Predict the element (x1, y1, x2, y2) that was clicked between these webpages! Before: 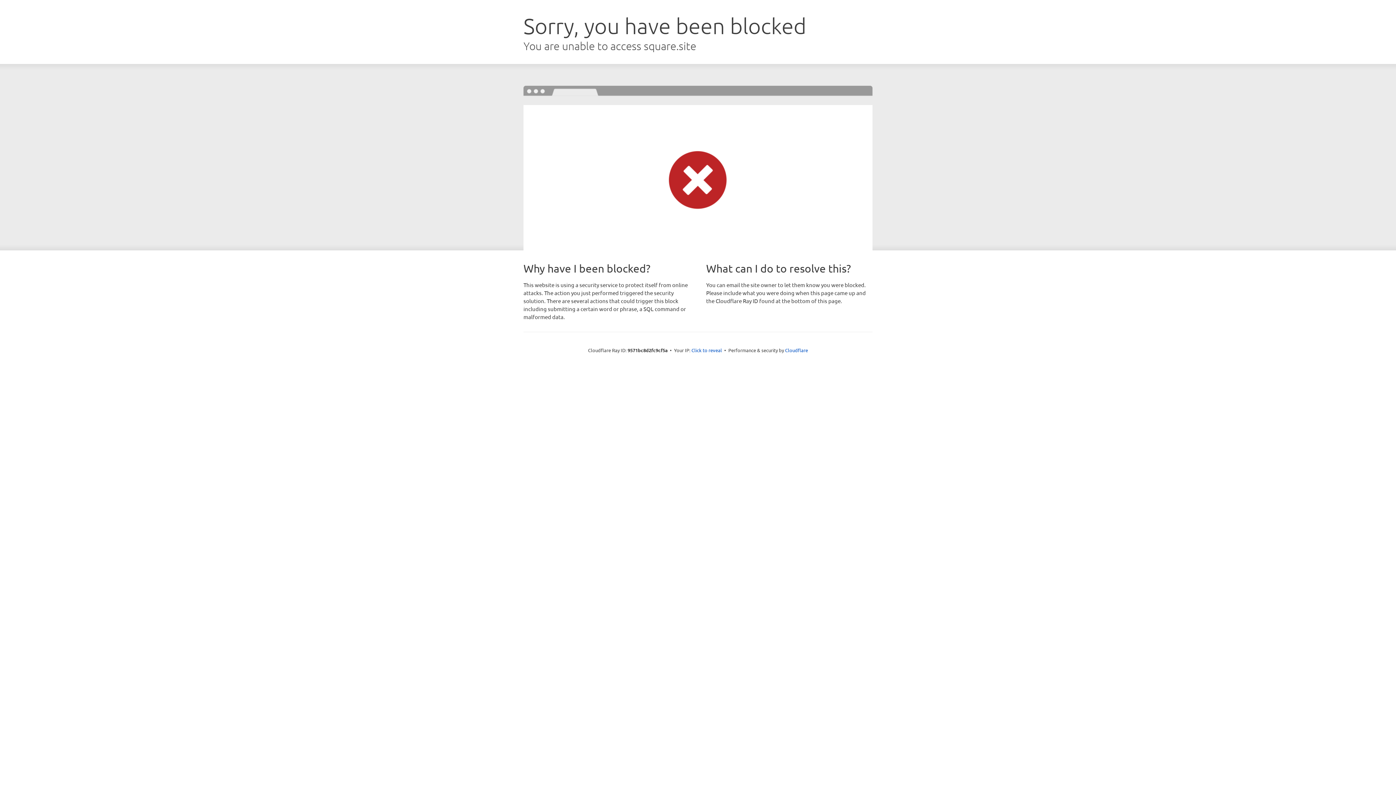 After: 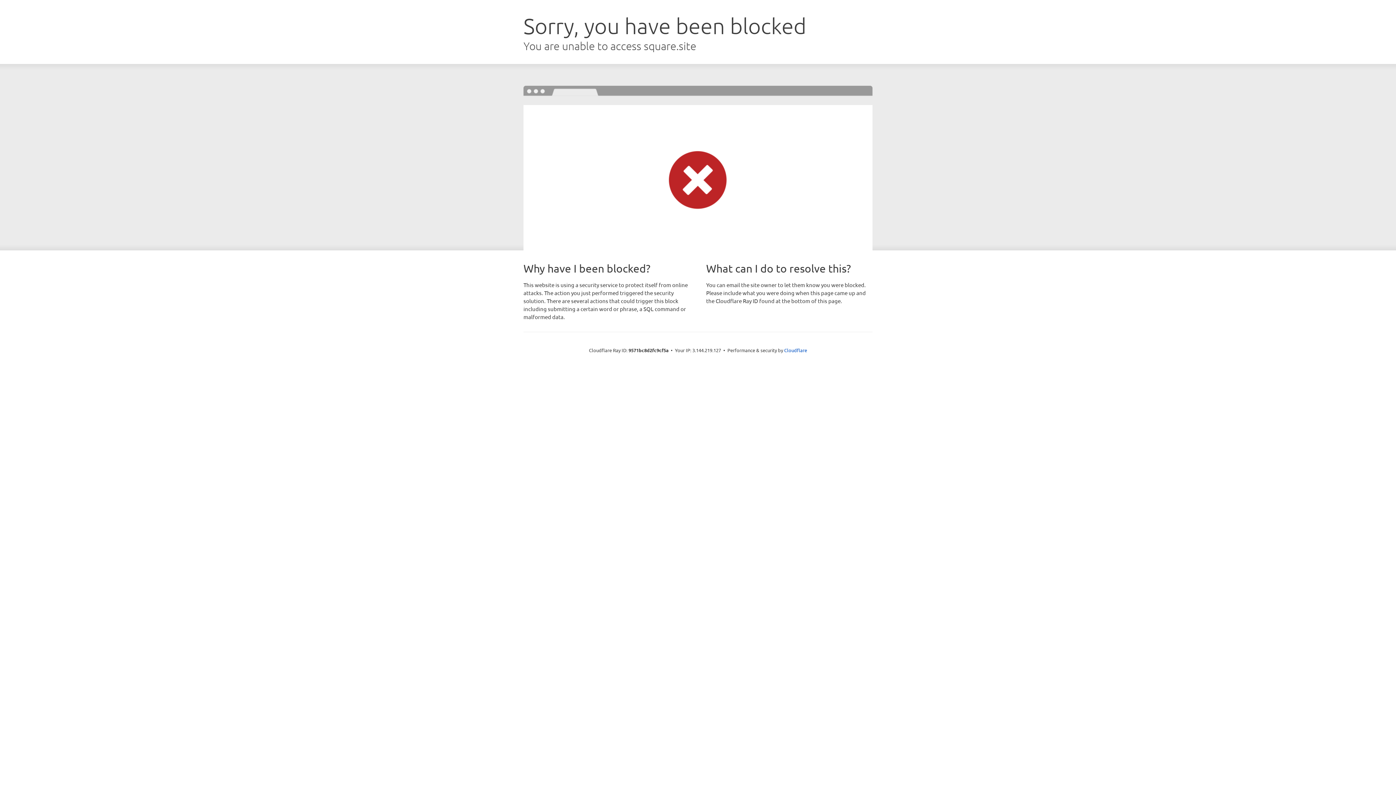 Action: label: Click to reveal bbox: (691, 346, 722, 353)